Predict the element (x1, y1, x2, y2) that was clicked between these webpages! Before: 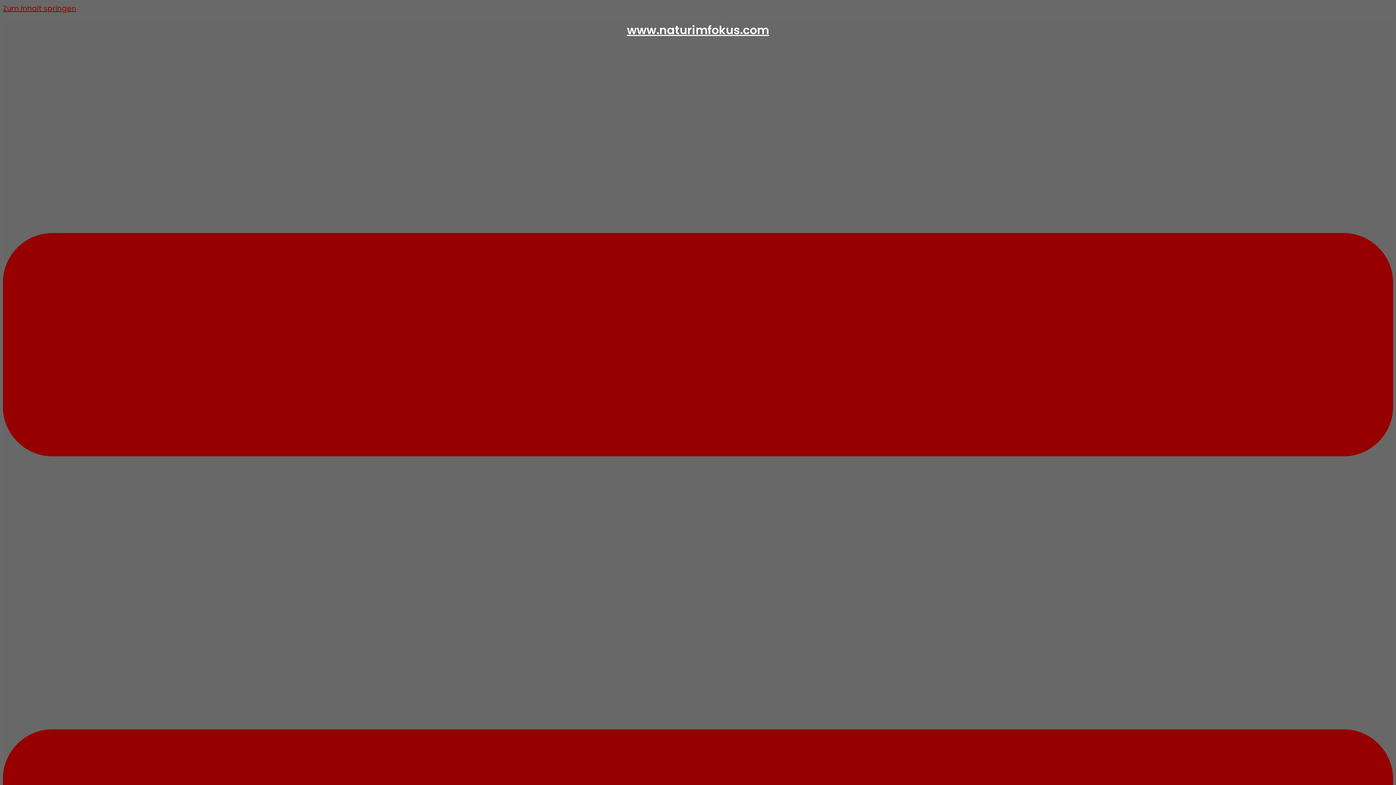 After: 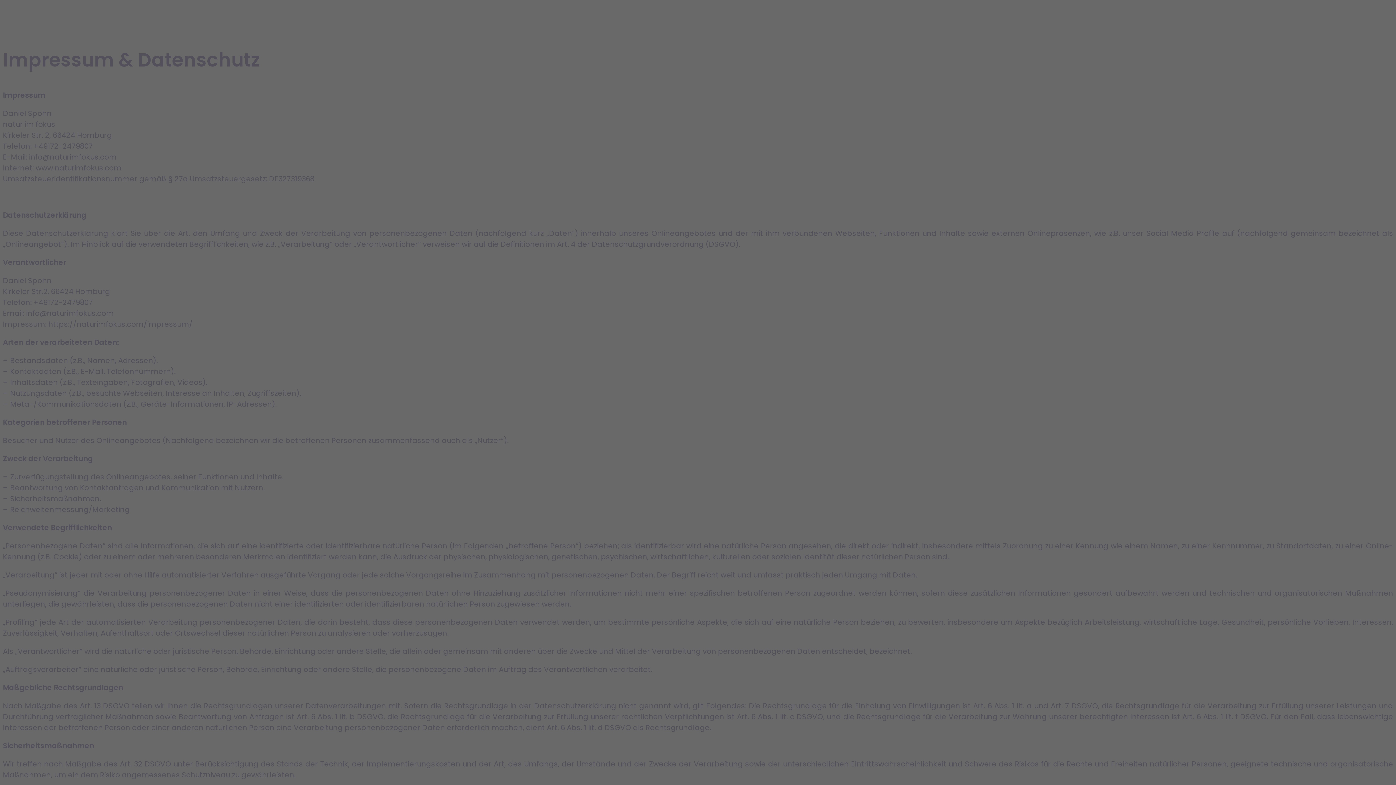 Action: label: Zum Inhalt springen bbox: (2, 3, 76, 13)